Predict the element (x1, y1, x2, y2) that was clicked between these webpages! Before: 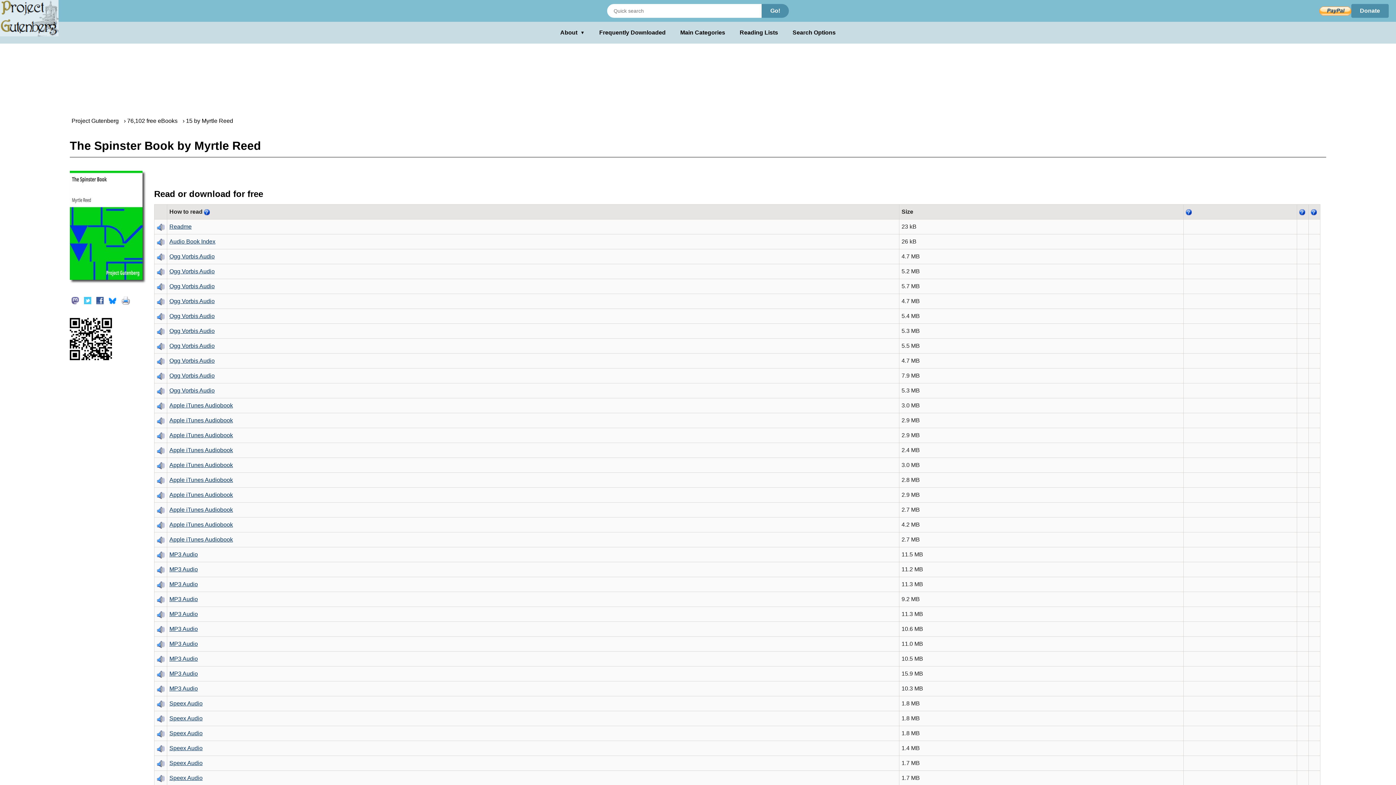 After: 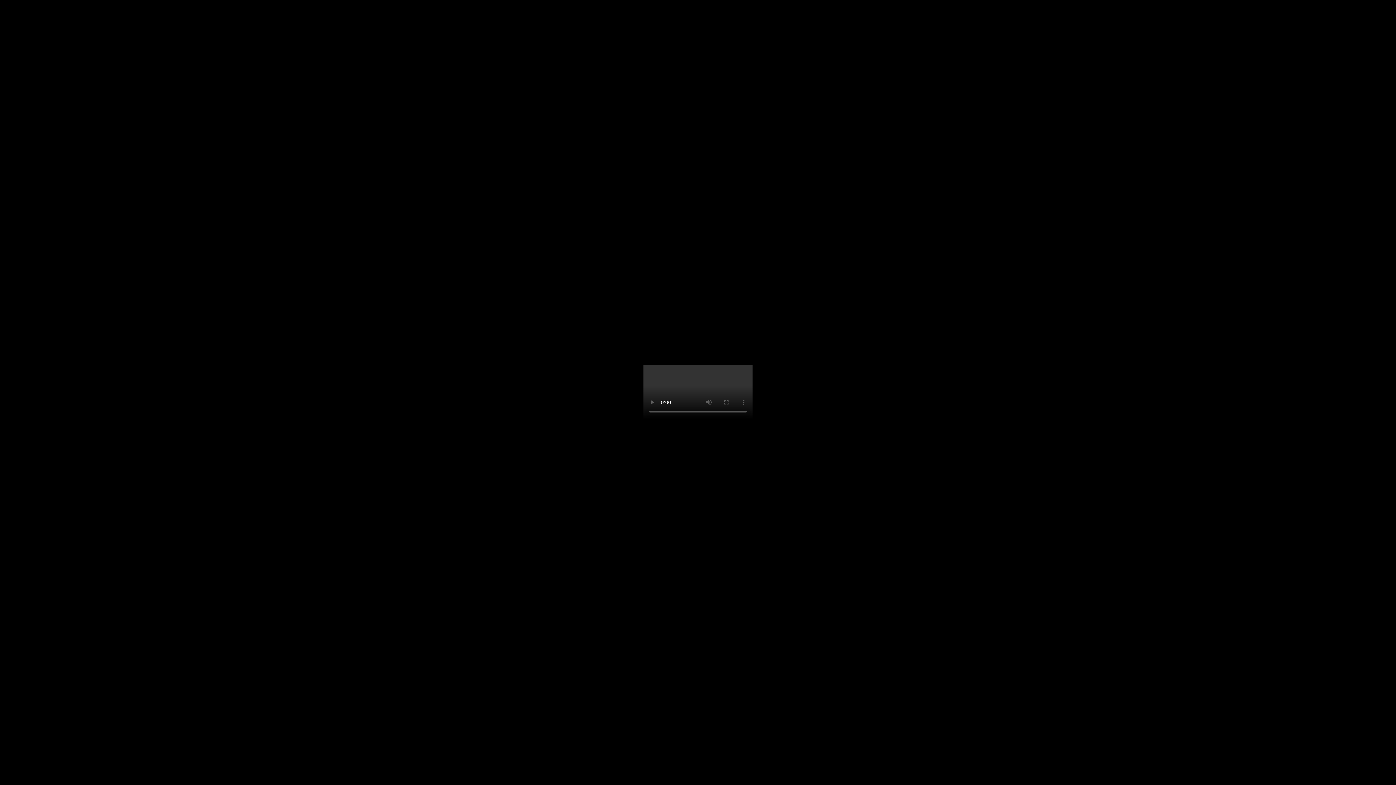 Action: bbox: (169, 700, 202, 706) label: Speex Audio